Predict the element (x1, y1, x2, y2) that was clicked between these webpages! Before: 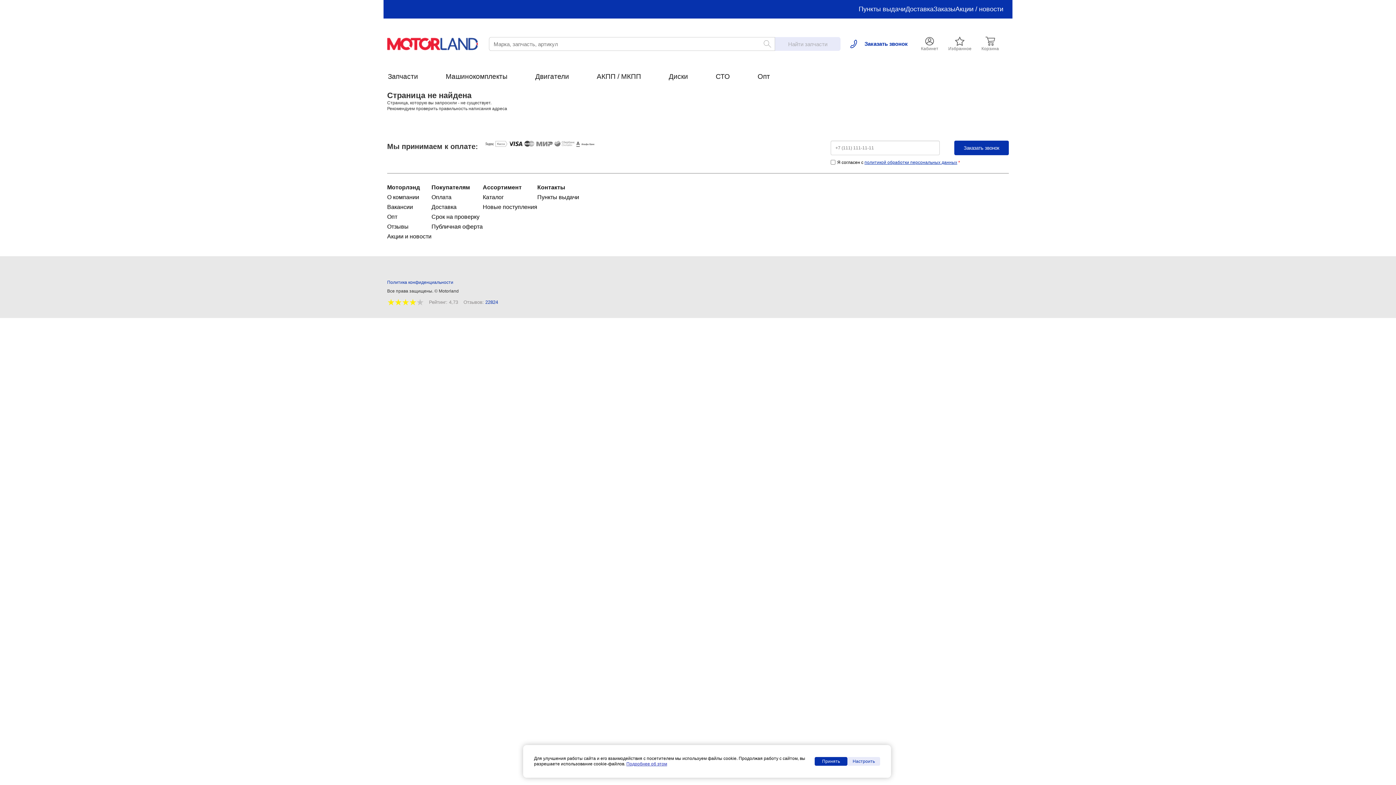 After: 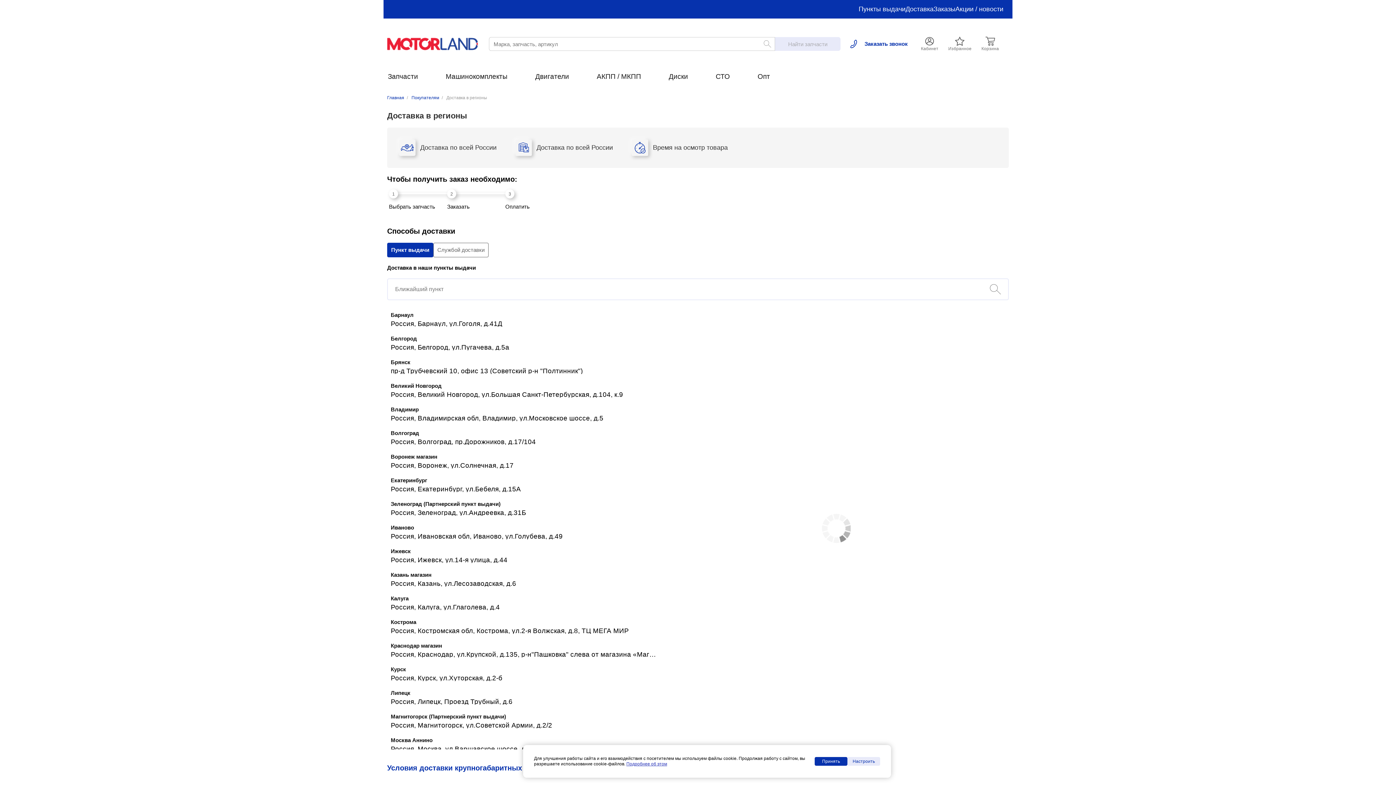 Action: bbox: (431, 204, 456, 210) label: Доставка